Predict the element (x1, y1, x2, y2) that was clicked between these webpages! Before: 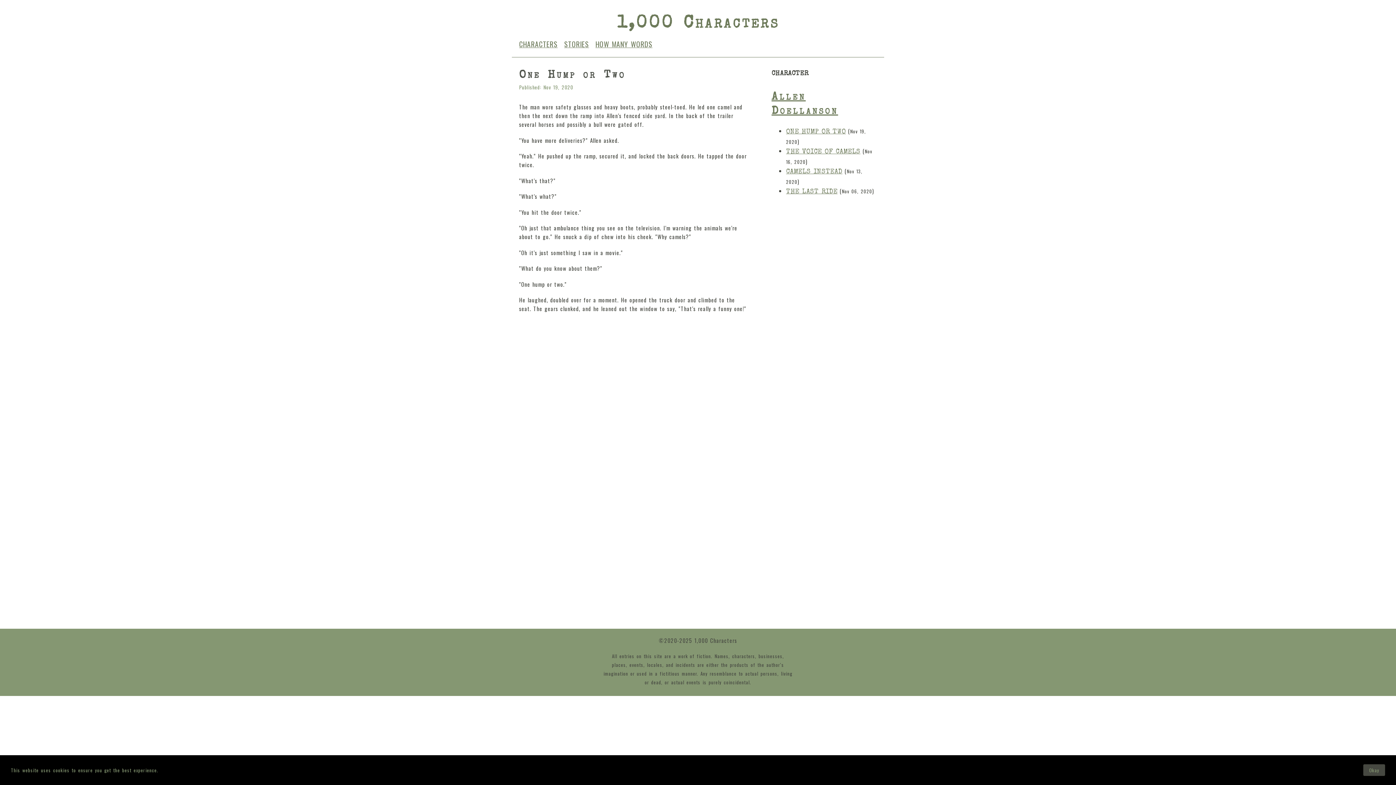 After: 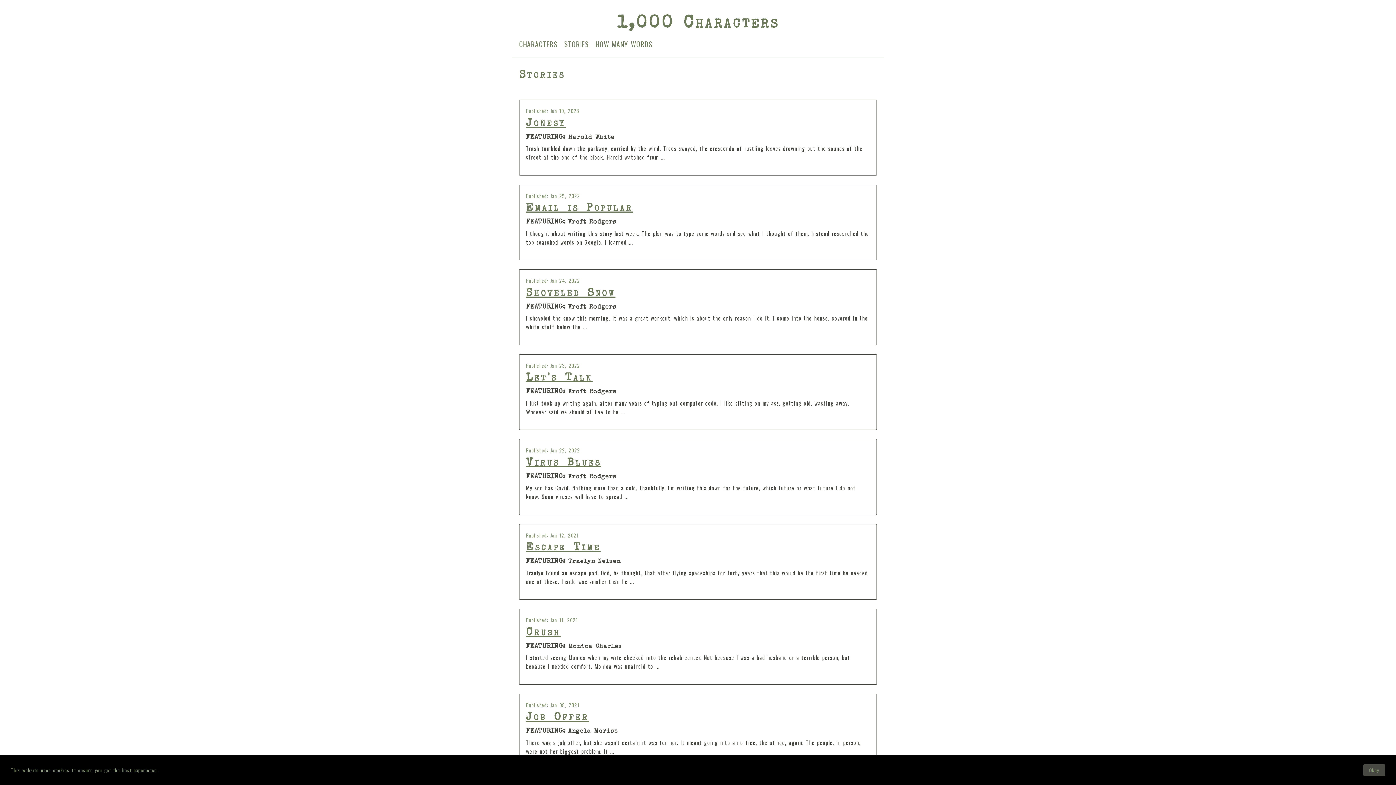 Action: label: STORIES bbox: (564, 38, 593, 49)